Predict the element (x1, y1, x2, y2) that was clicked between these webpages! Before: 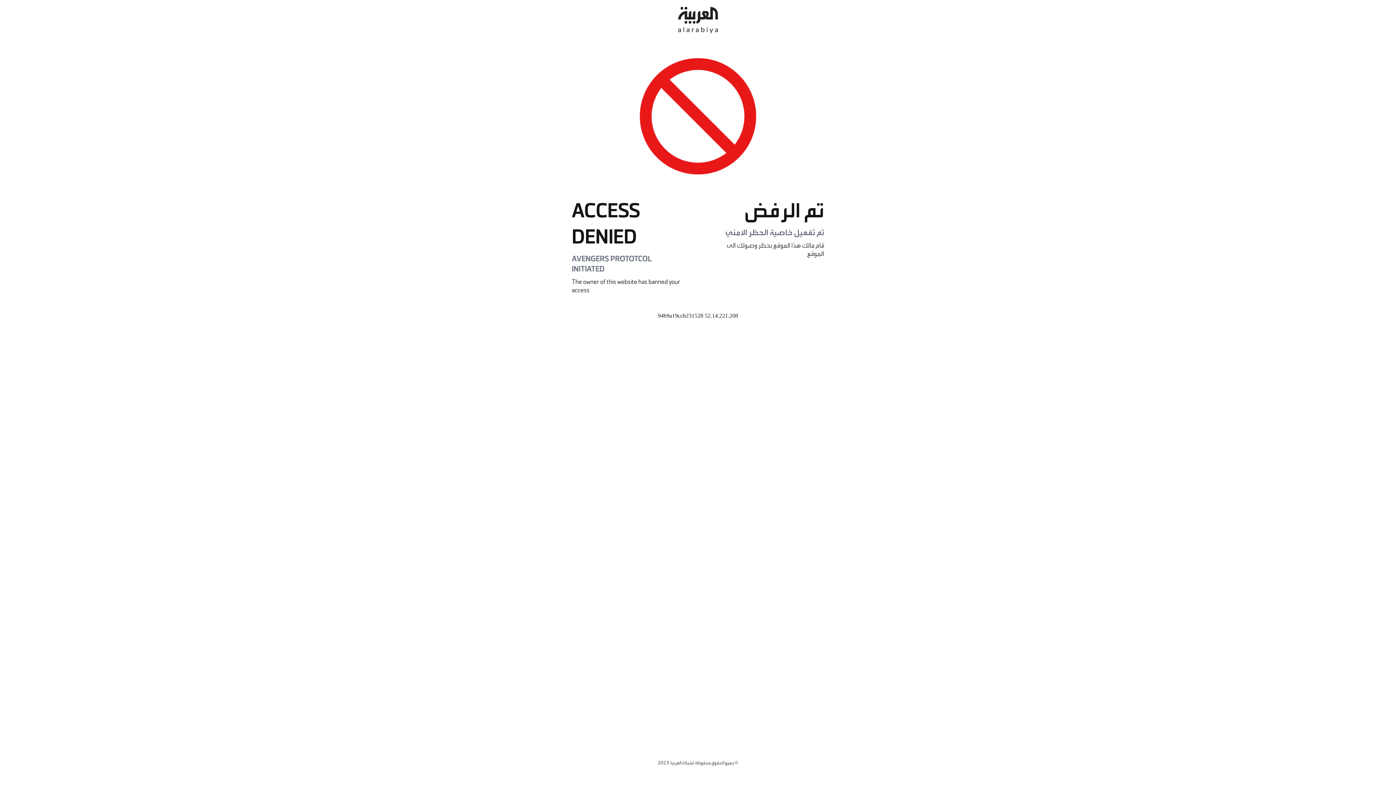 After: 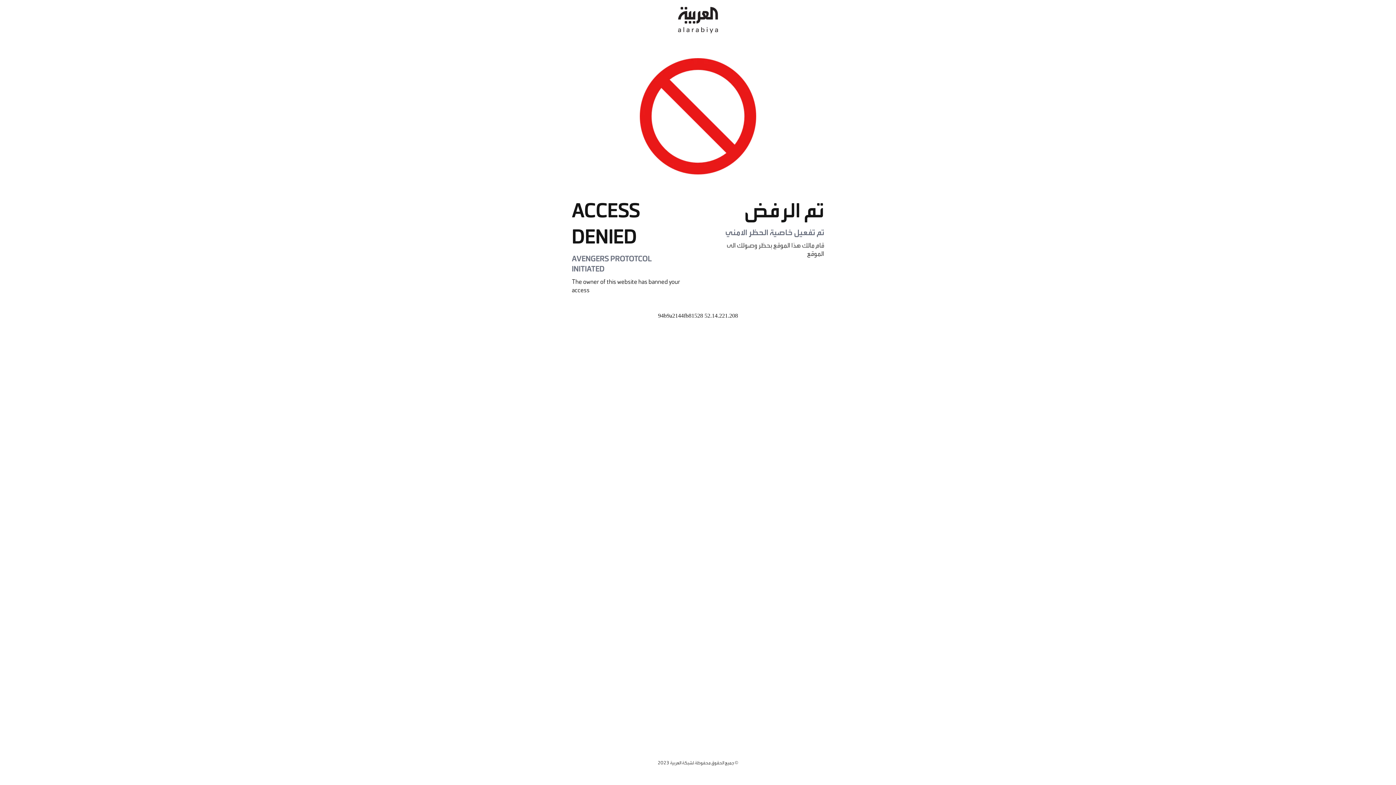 Action: bbox: (678, 0, 718, 40)